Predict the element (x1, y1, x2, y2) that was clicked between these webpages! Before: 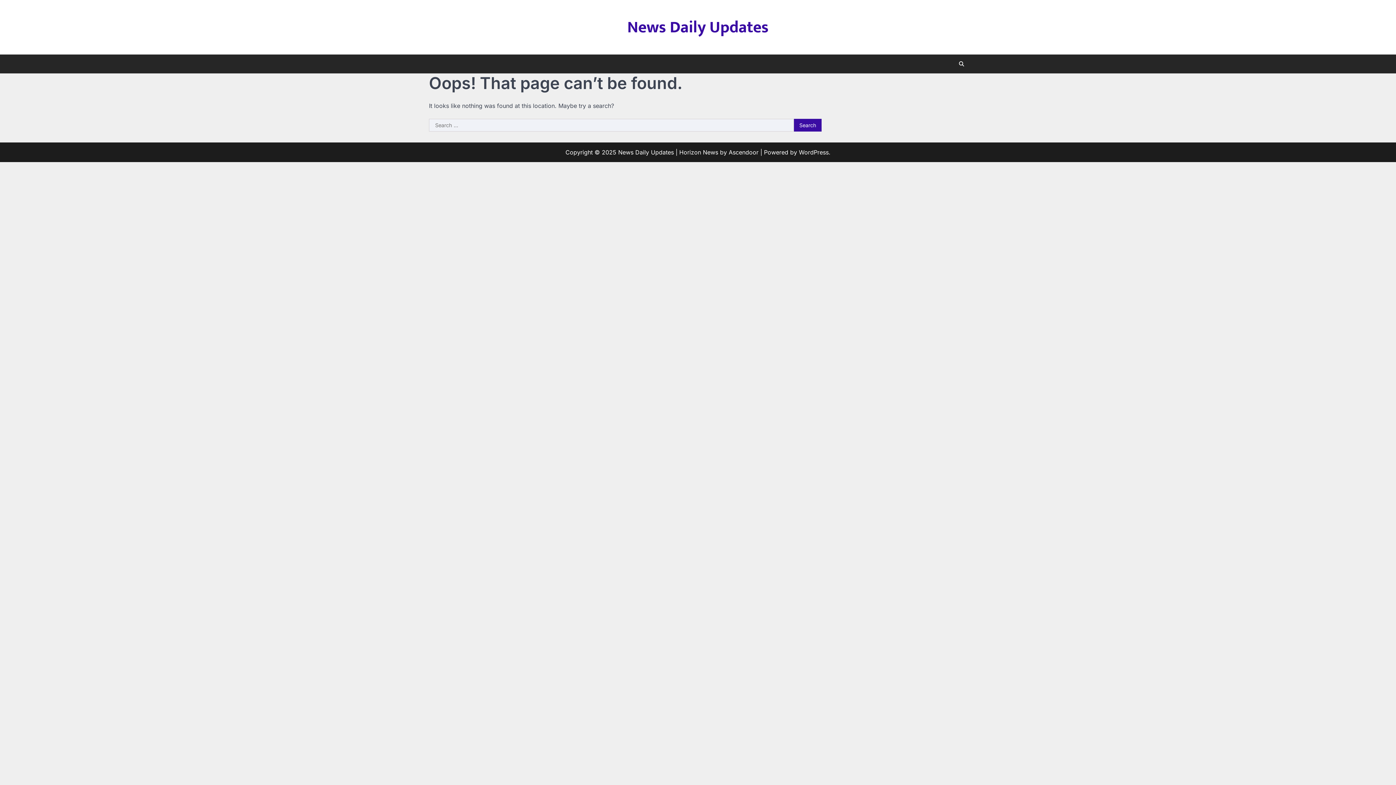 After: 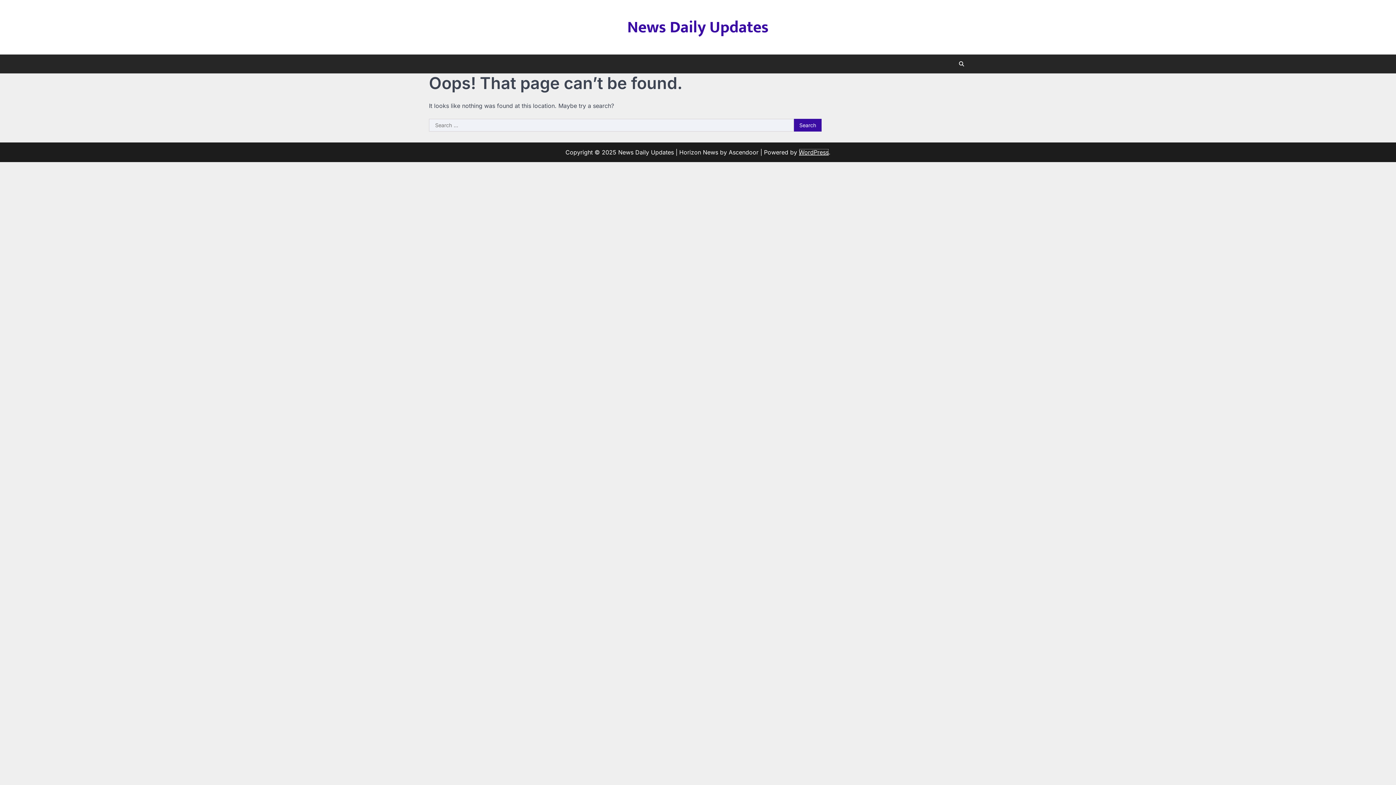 Action: label: WordPress bbox: (799, 148, 828, 156)